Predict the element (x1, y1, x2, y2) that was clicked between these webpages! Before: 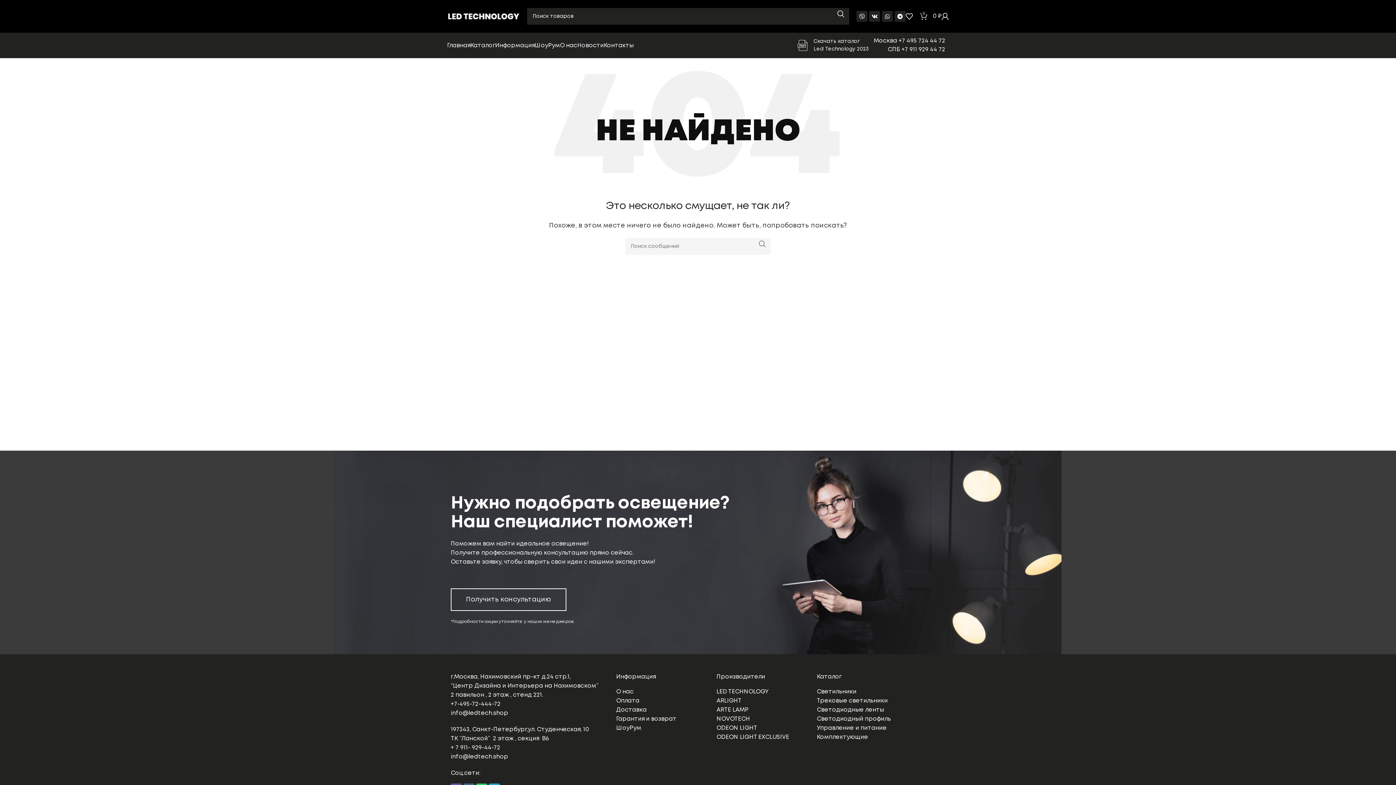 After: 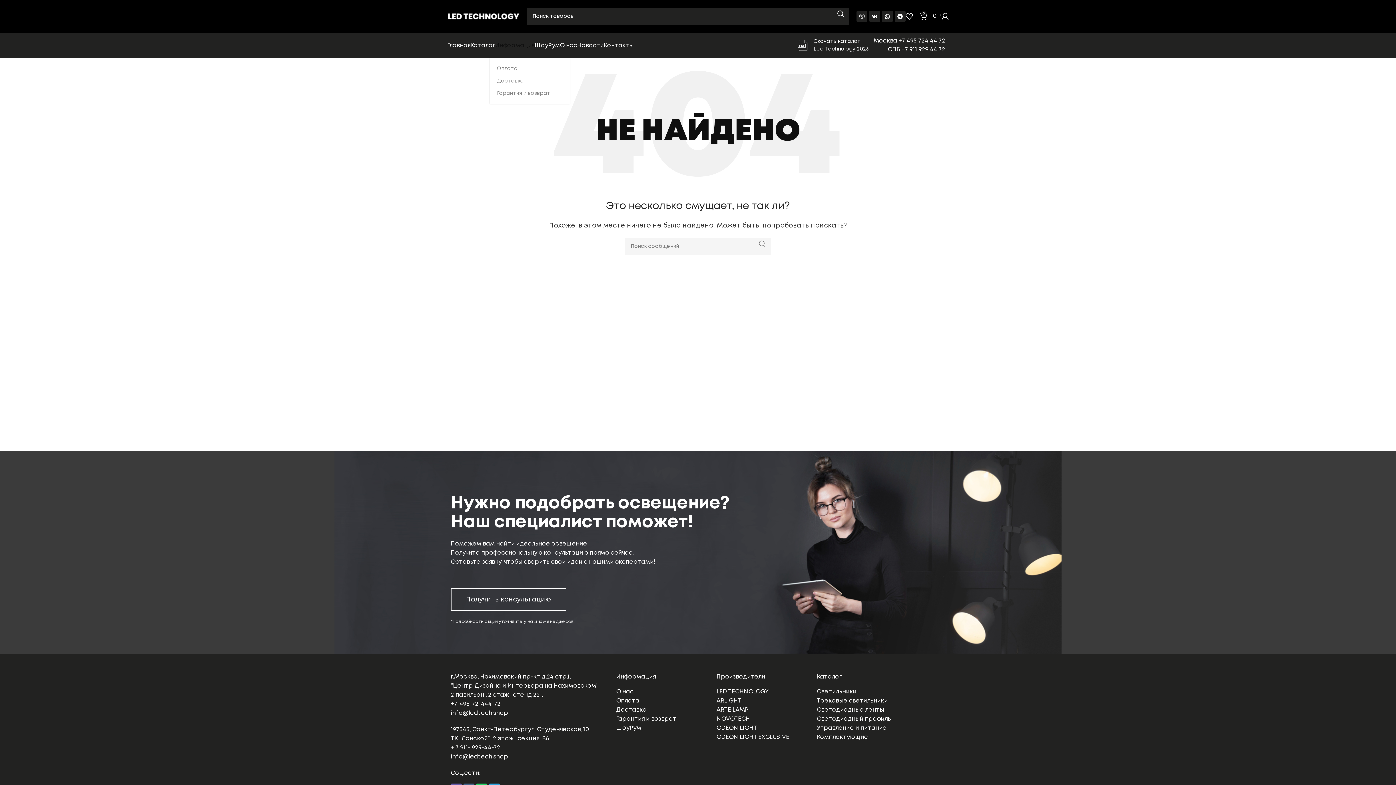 Action: bbox: (495, 38, 534, 52) label: Информация